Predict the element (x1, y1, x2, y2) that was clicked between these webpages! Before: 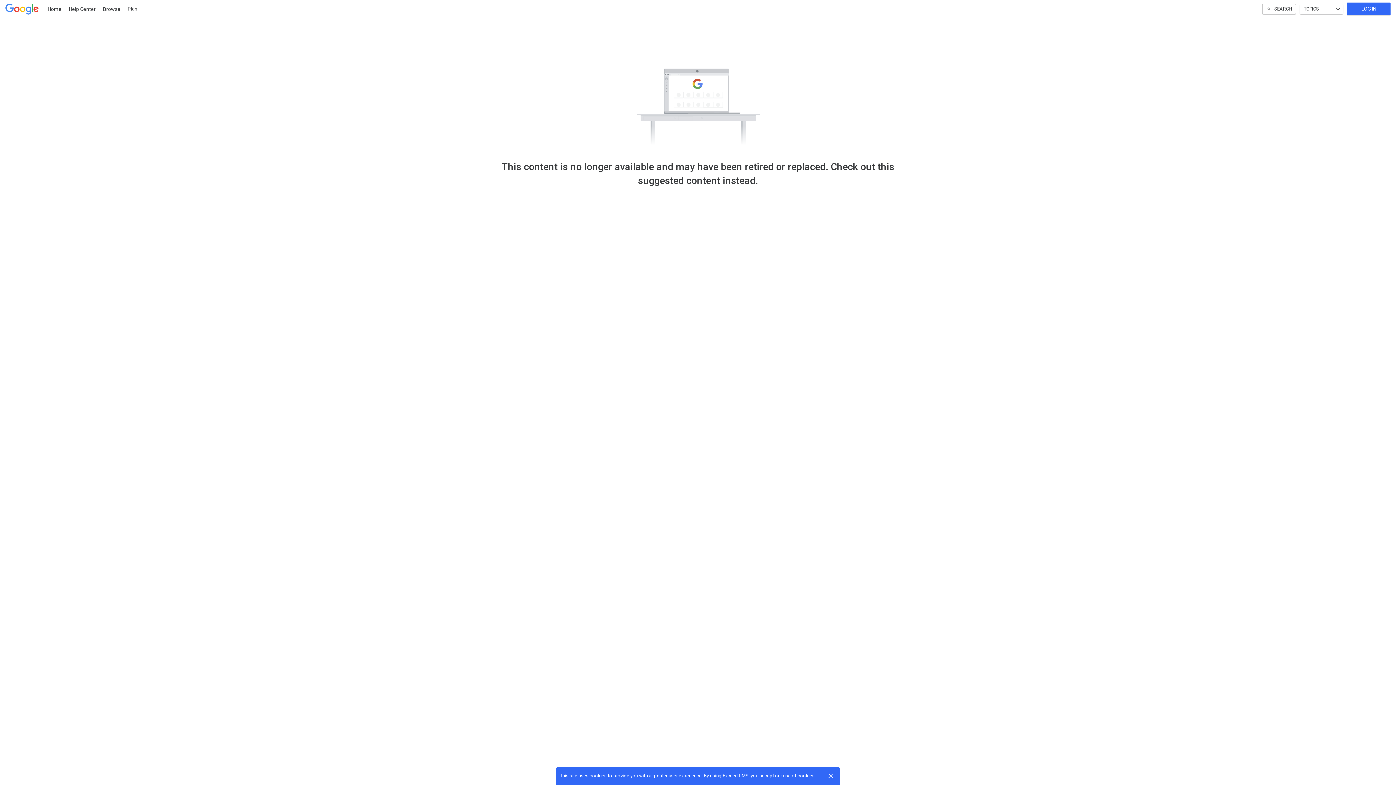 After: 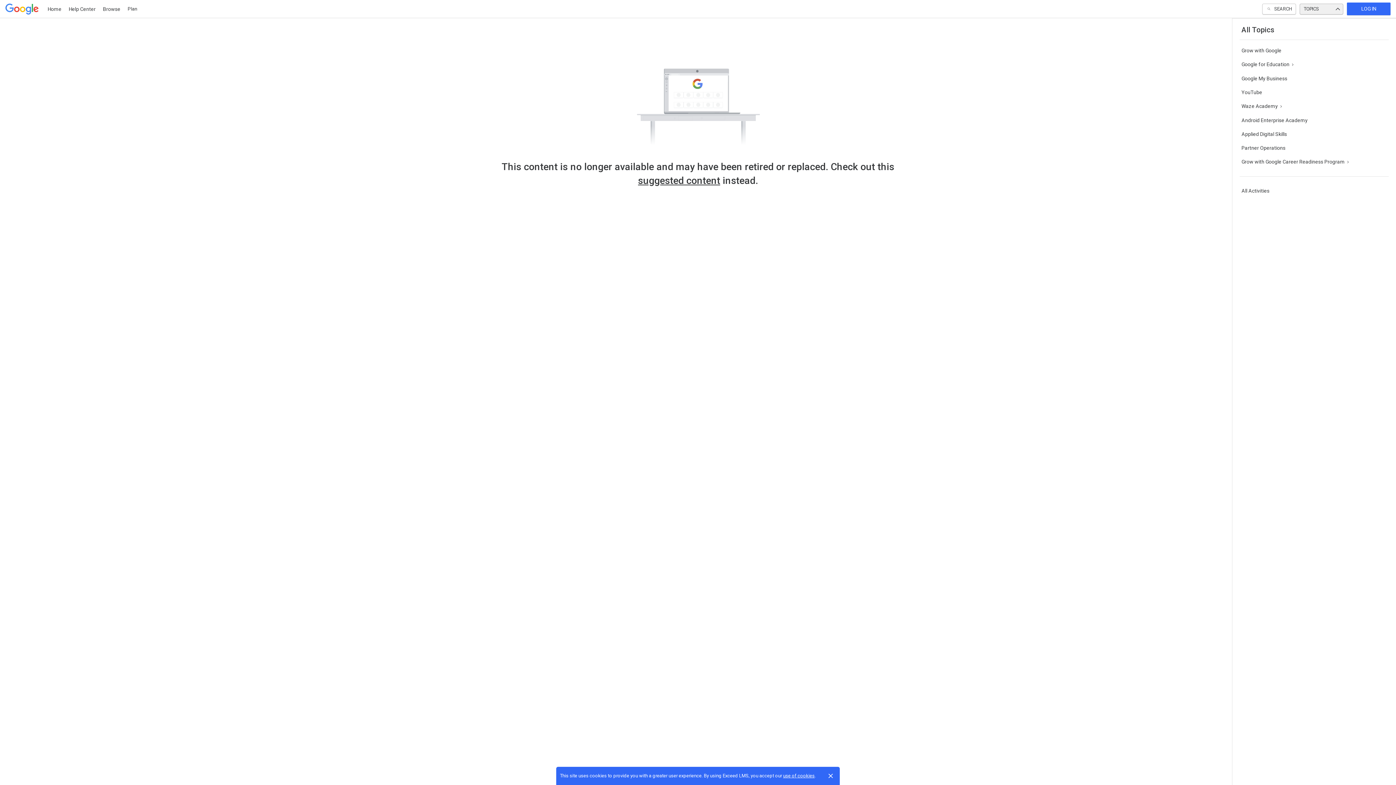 Action: label: TOPICS bbox: (1300, 3, 1343, 14)